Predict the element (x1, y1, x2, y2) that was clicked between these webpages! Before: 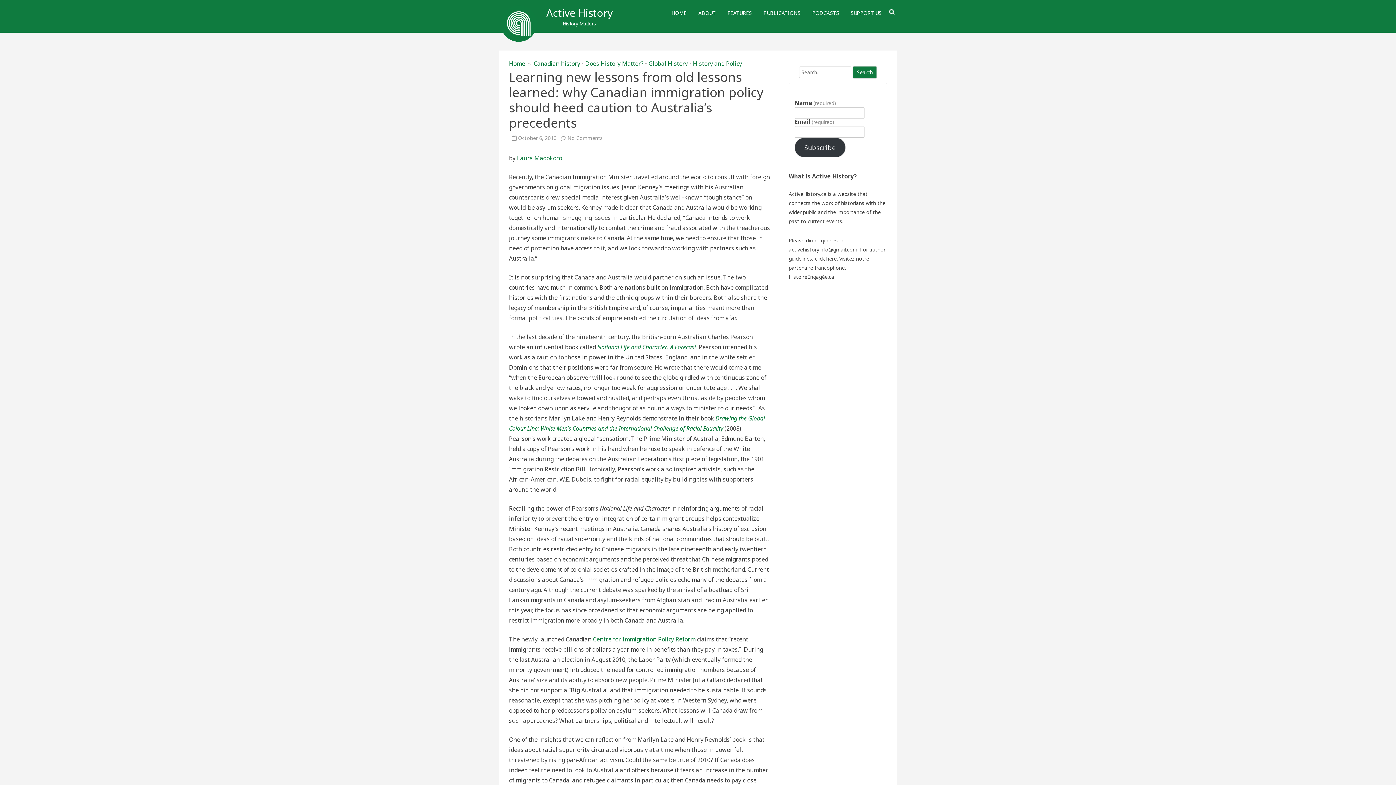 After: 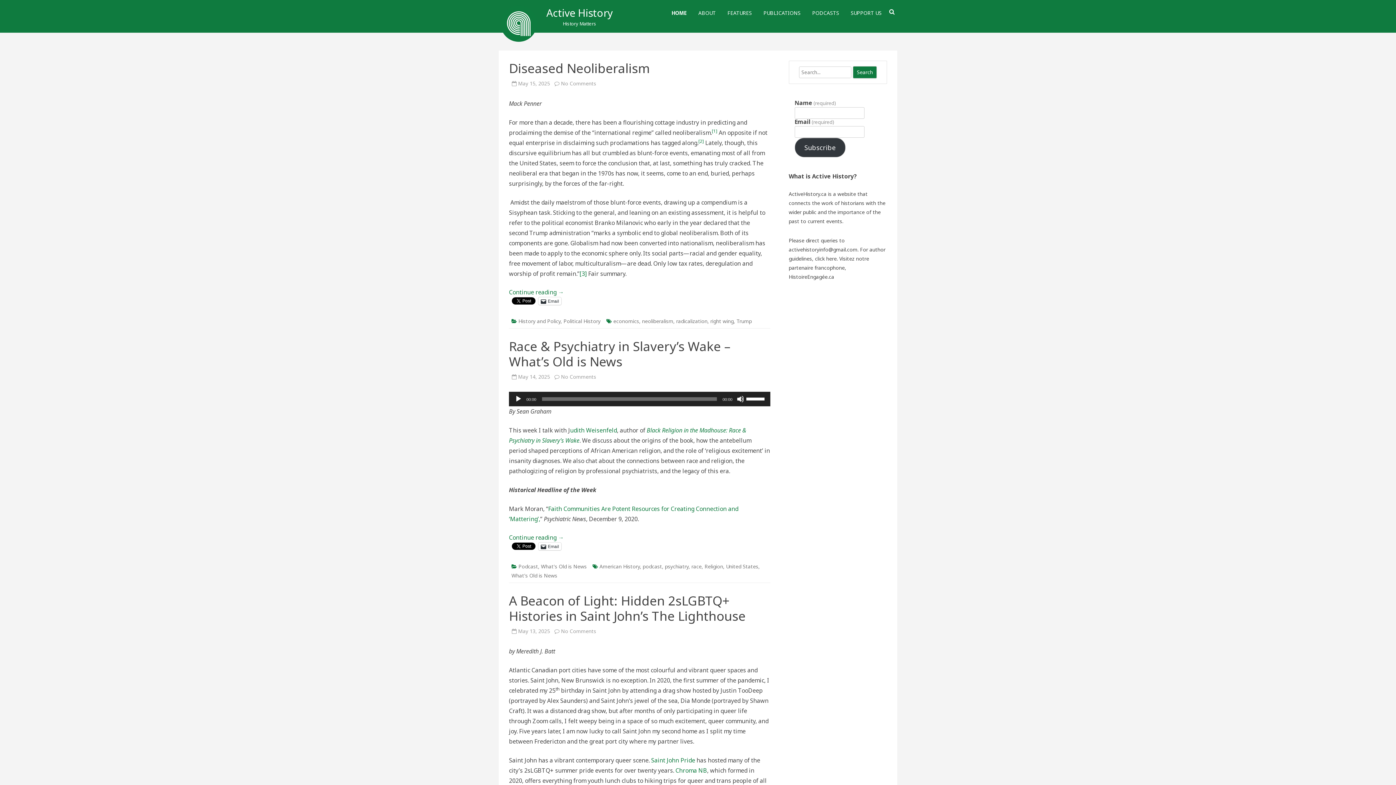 Action: bbox: (509, 59, 525, 67) label: Home